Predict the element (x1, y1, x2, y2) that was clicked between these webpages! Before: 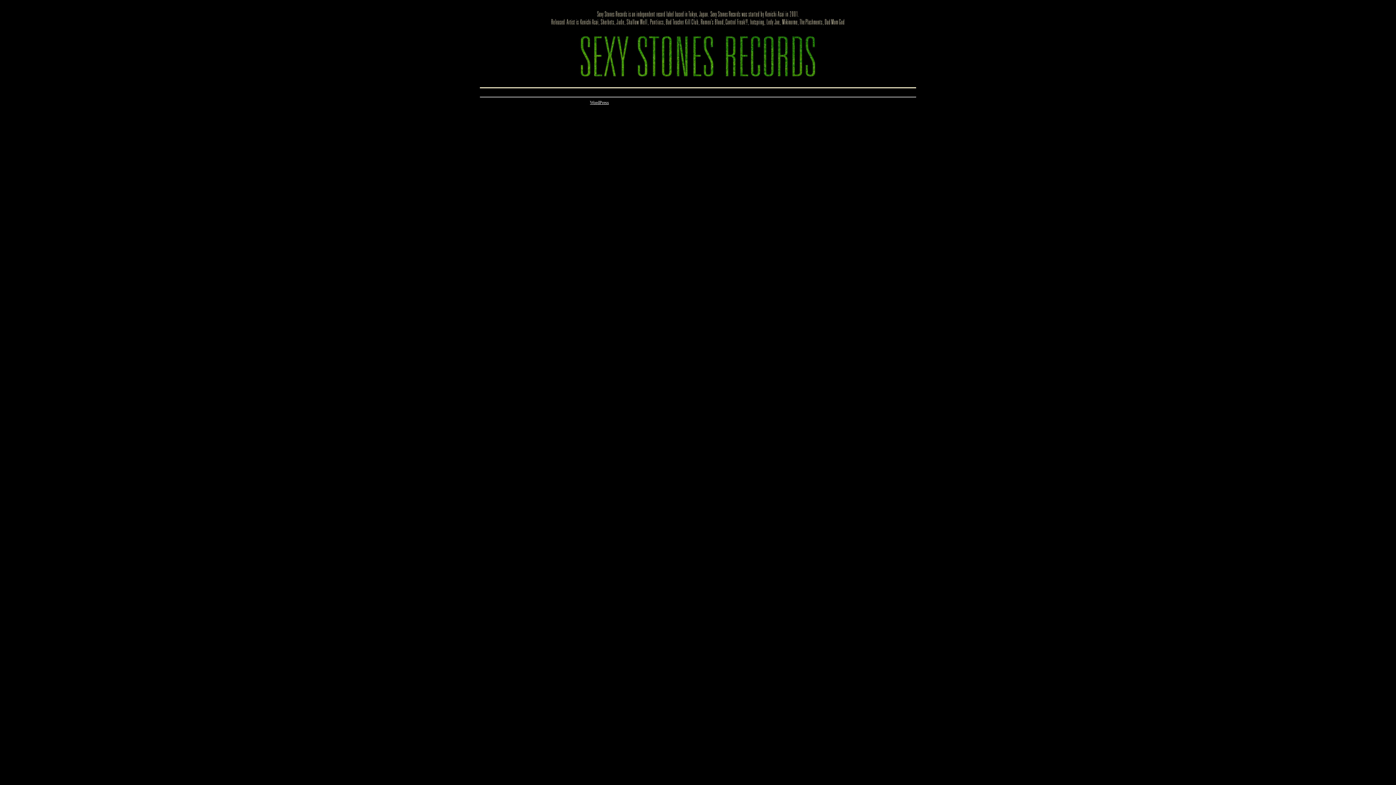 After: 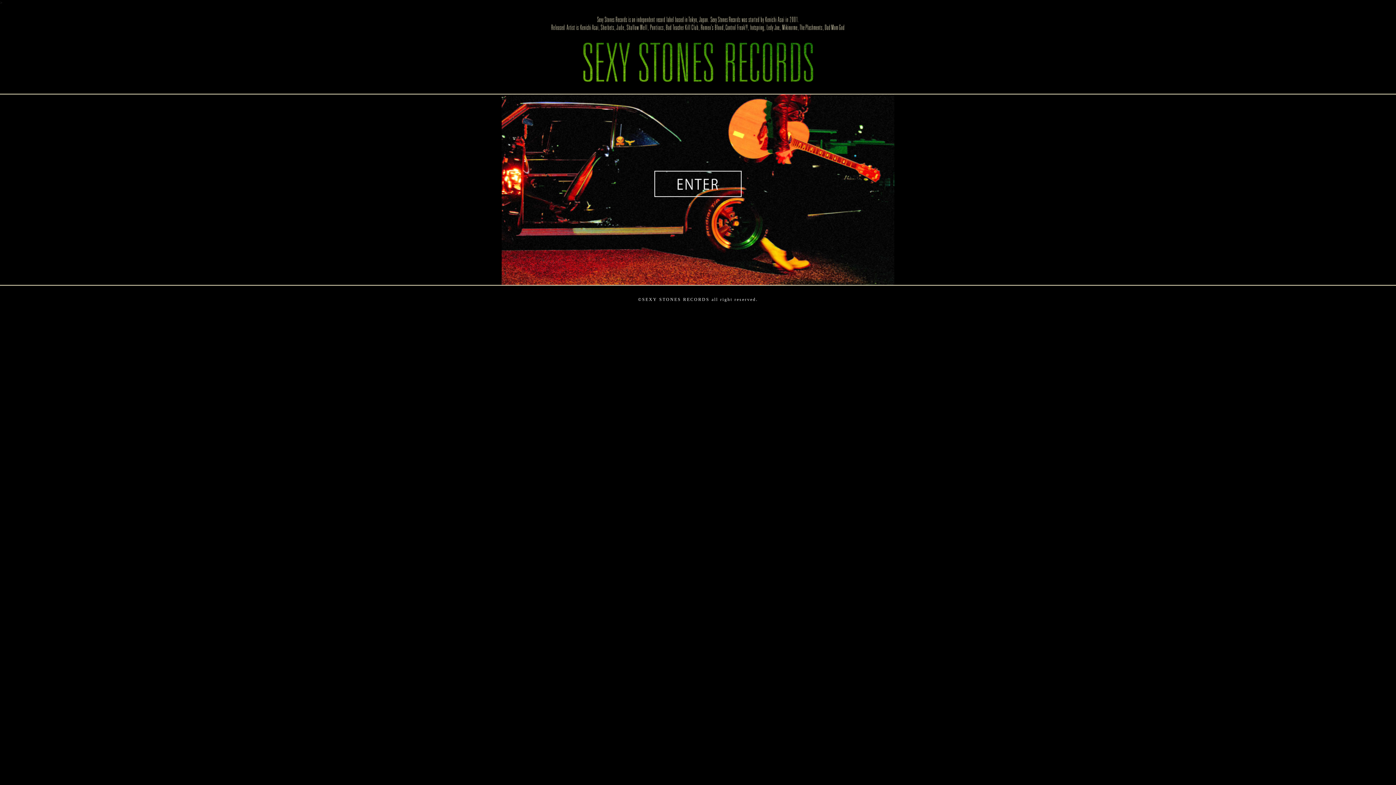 Action: bbox: (480, 36, 916, 76)